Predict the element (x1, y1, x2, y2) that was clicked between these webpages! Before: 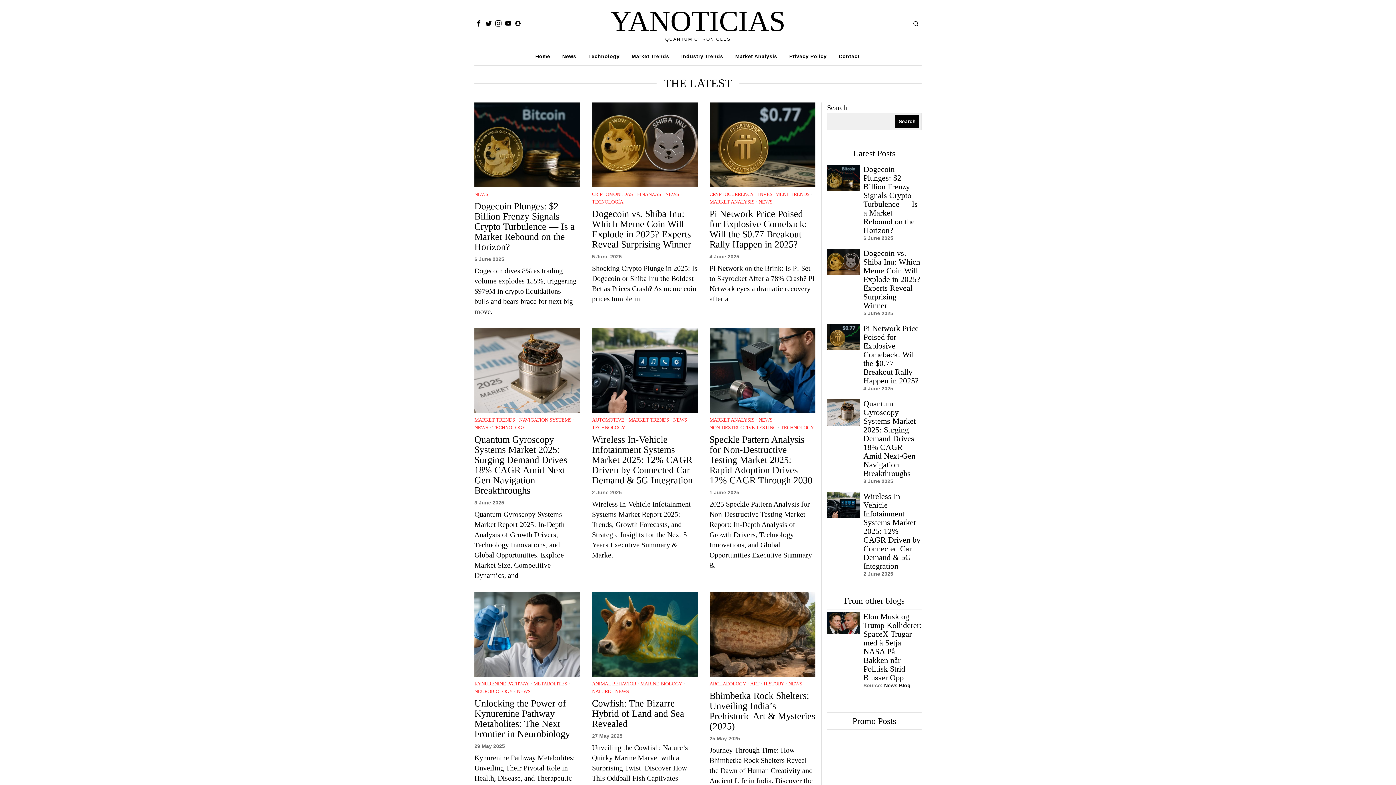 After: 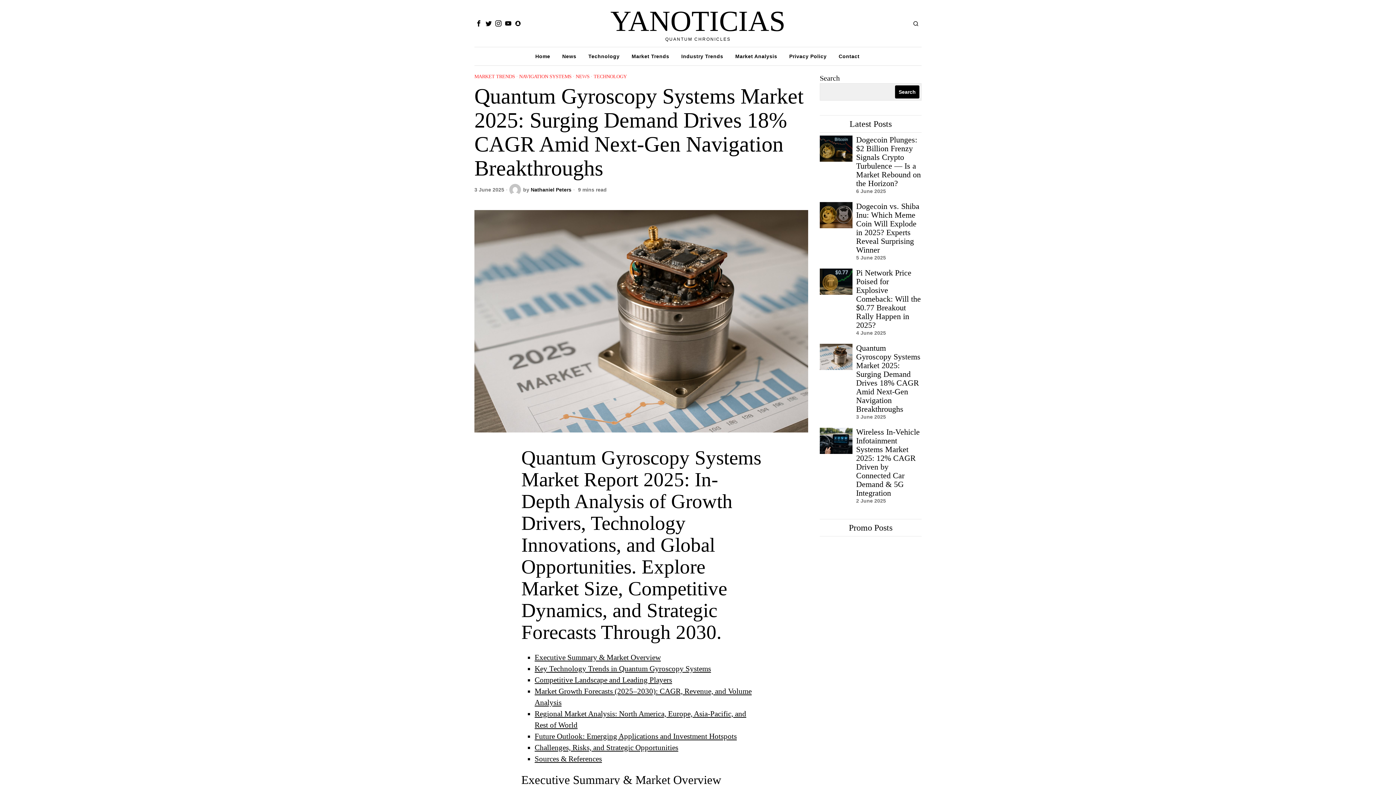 Action: bbox: (827, 399, 860, 425)